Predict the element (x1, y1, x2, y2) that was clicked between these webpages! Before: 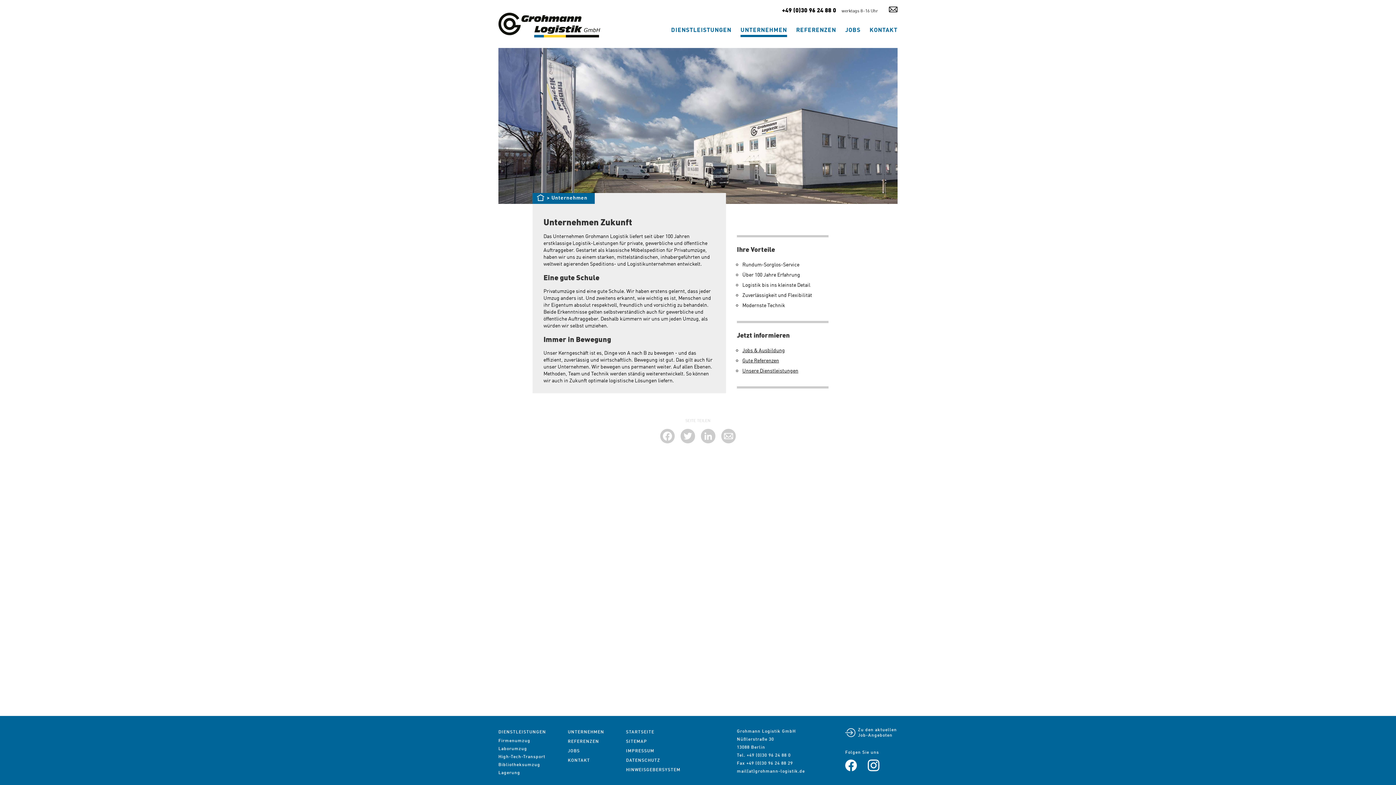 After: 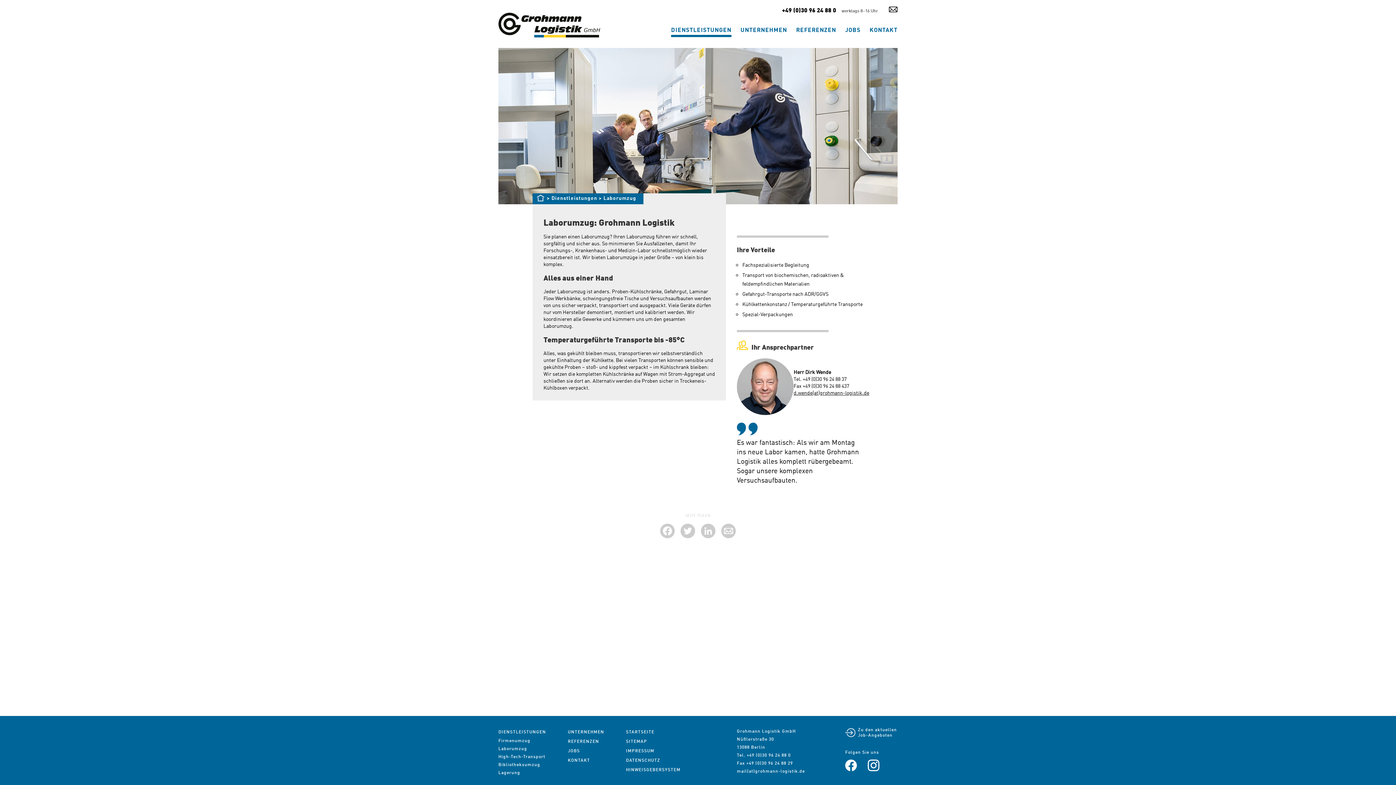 Action: label: Laborumzug bbox: (498, 745, 527, 751)